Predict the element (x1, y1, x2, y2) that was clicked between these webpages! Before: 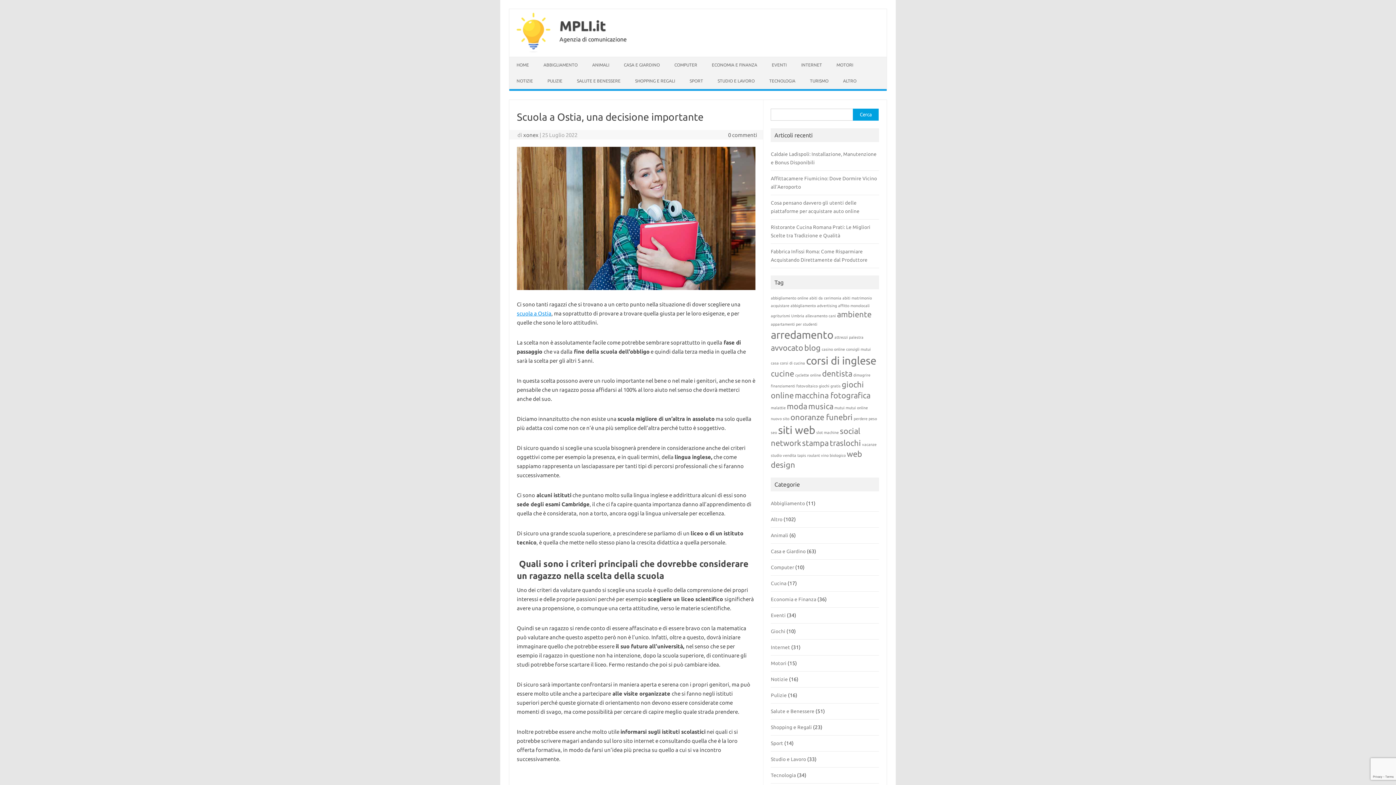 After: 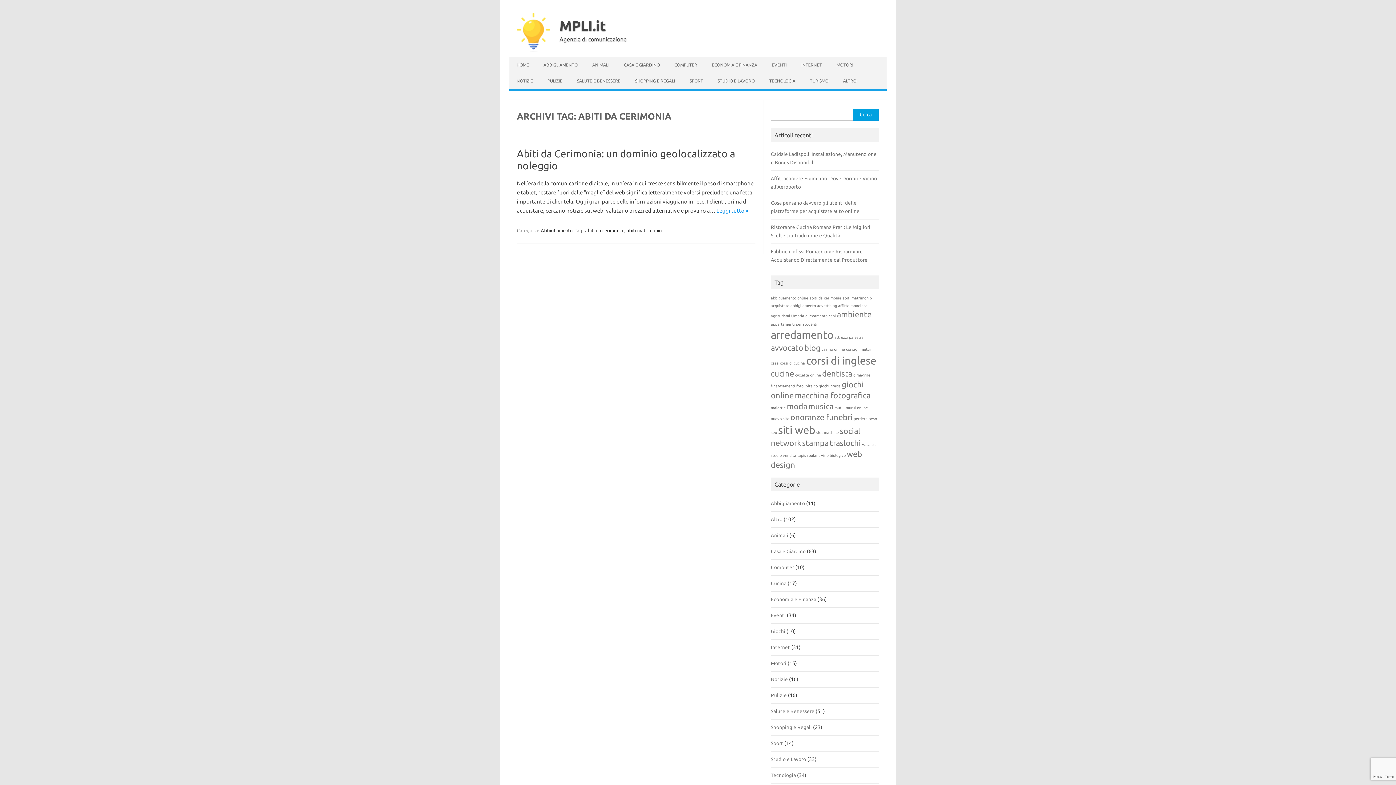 Action: bbox: (809, 296, 841, 300) label: abiti da cerimonia (1 elemento)